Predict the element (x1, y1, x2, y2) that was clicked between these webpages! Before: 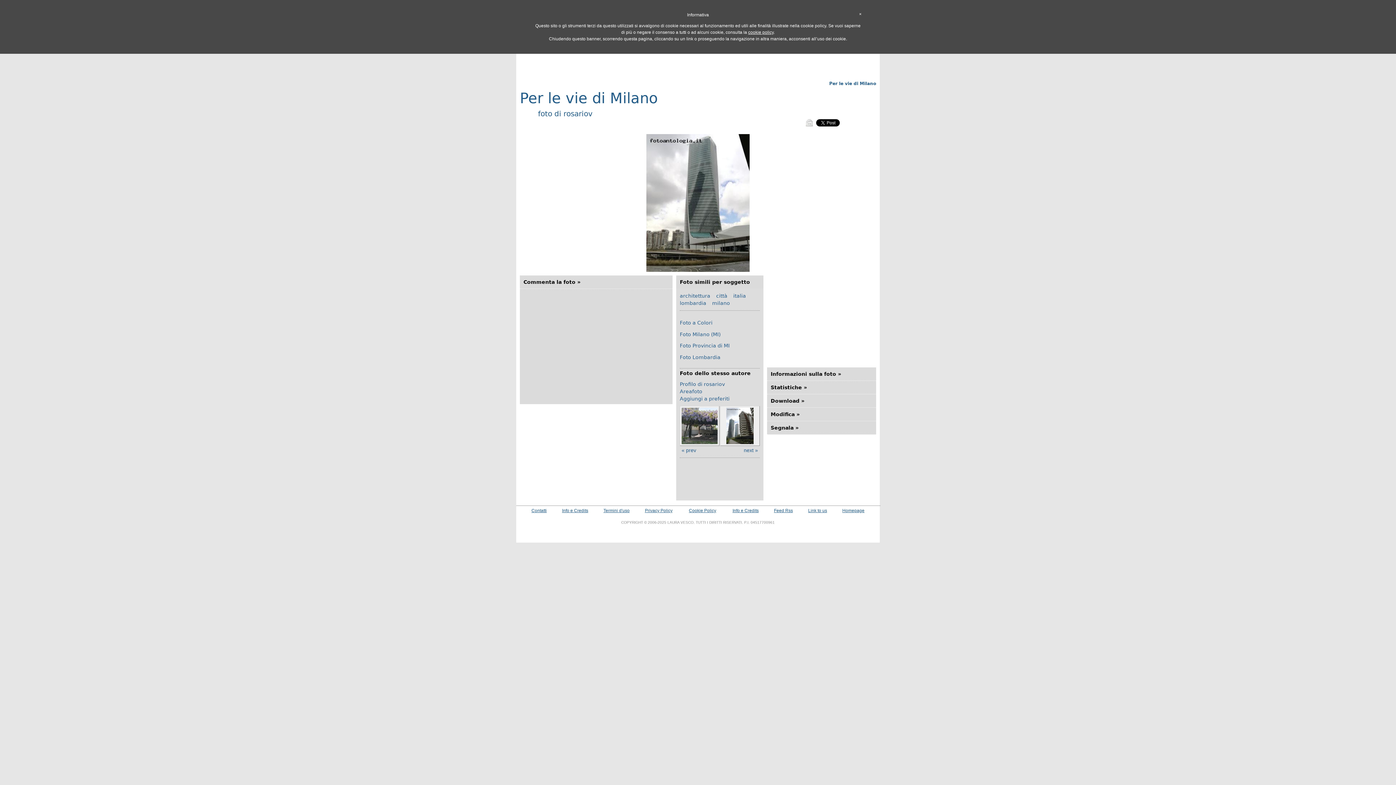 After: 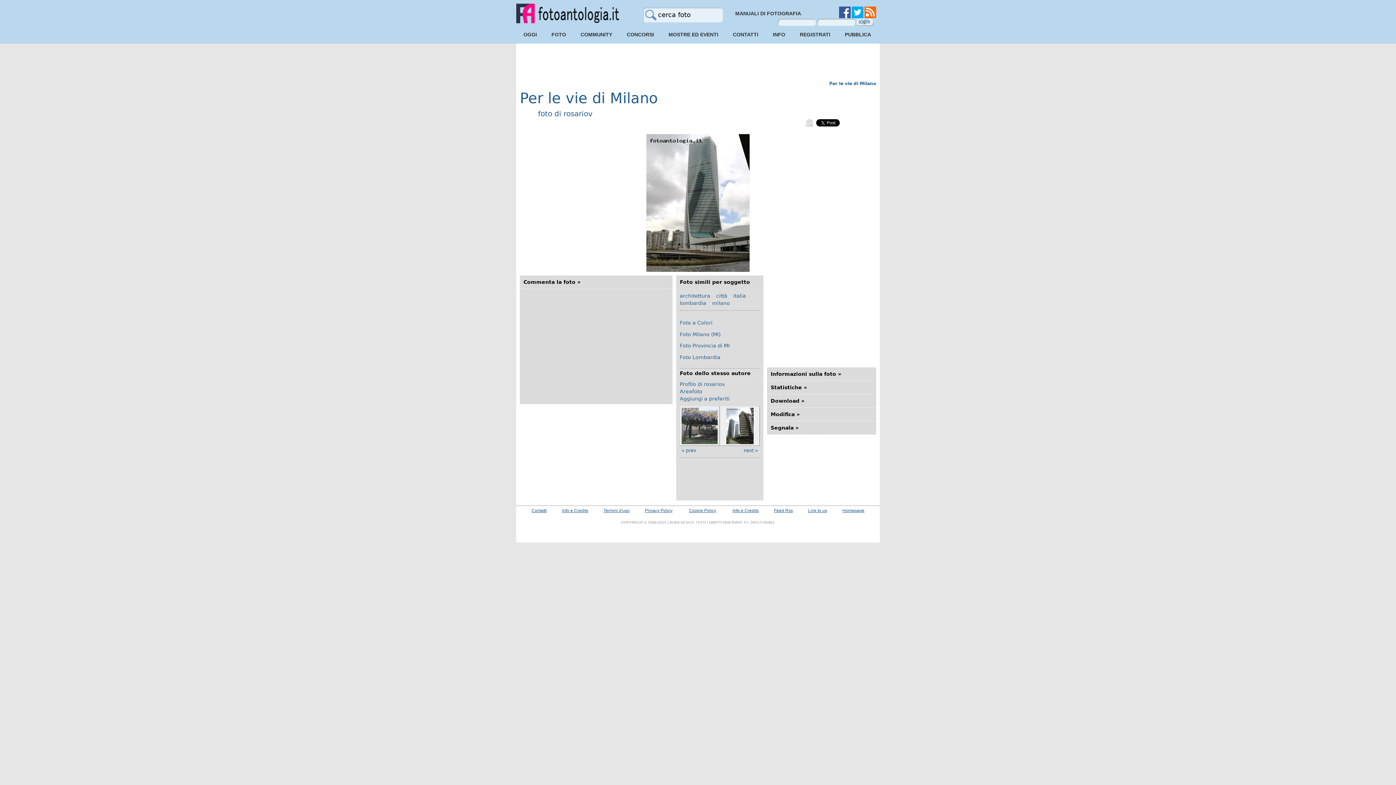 Action: label: × bbox: (859, 11, 861, 16)